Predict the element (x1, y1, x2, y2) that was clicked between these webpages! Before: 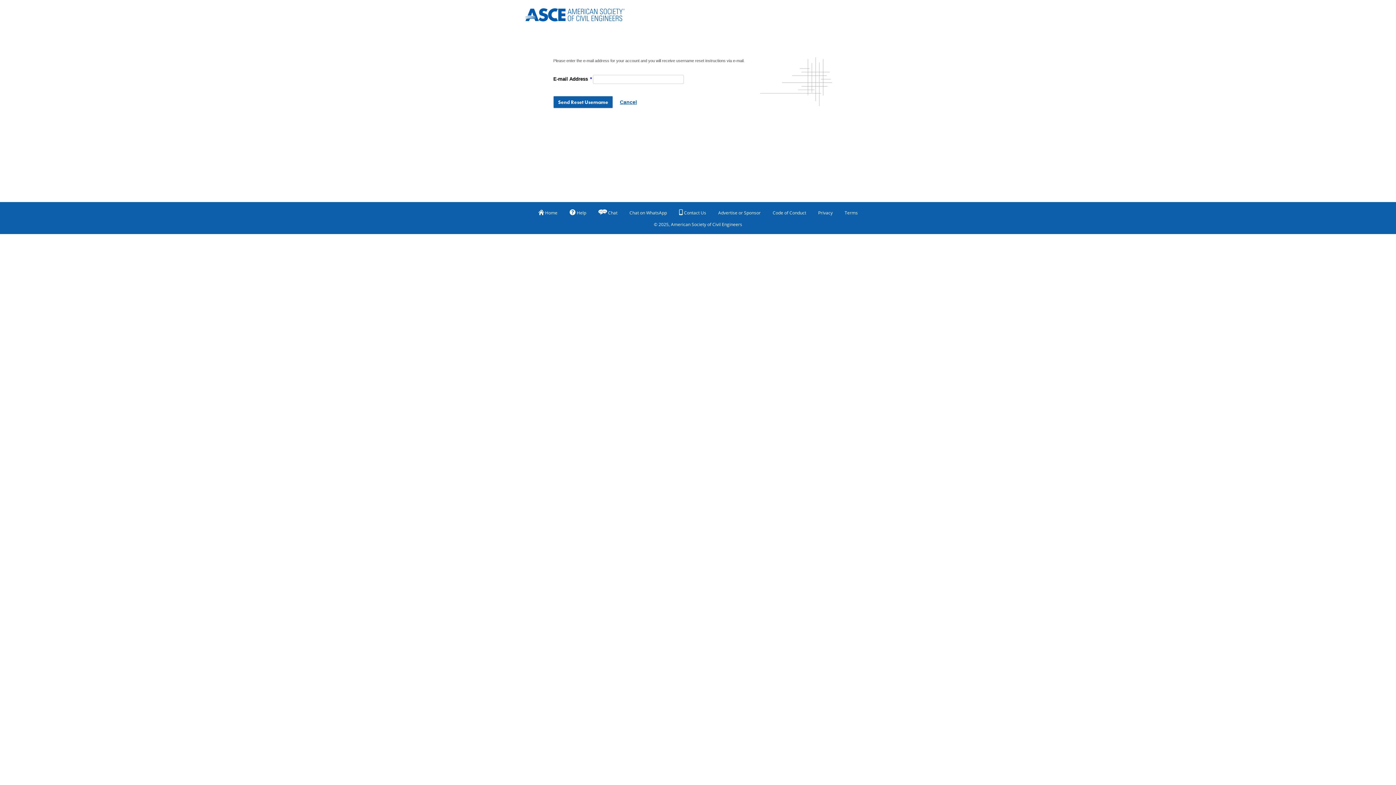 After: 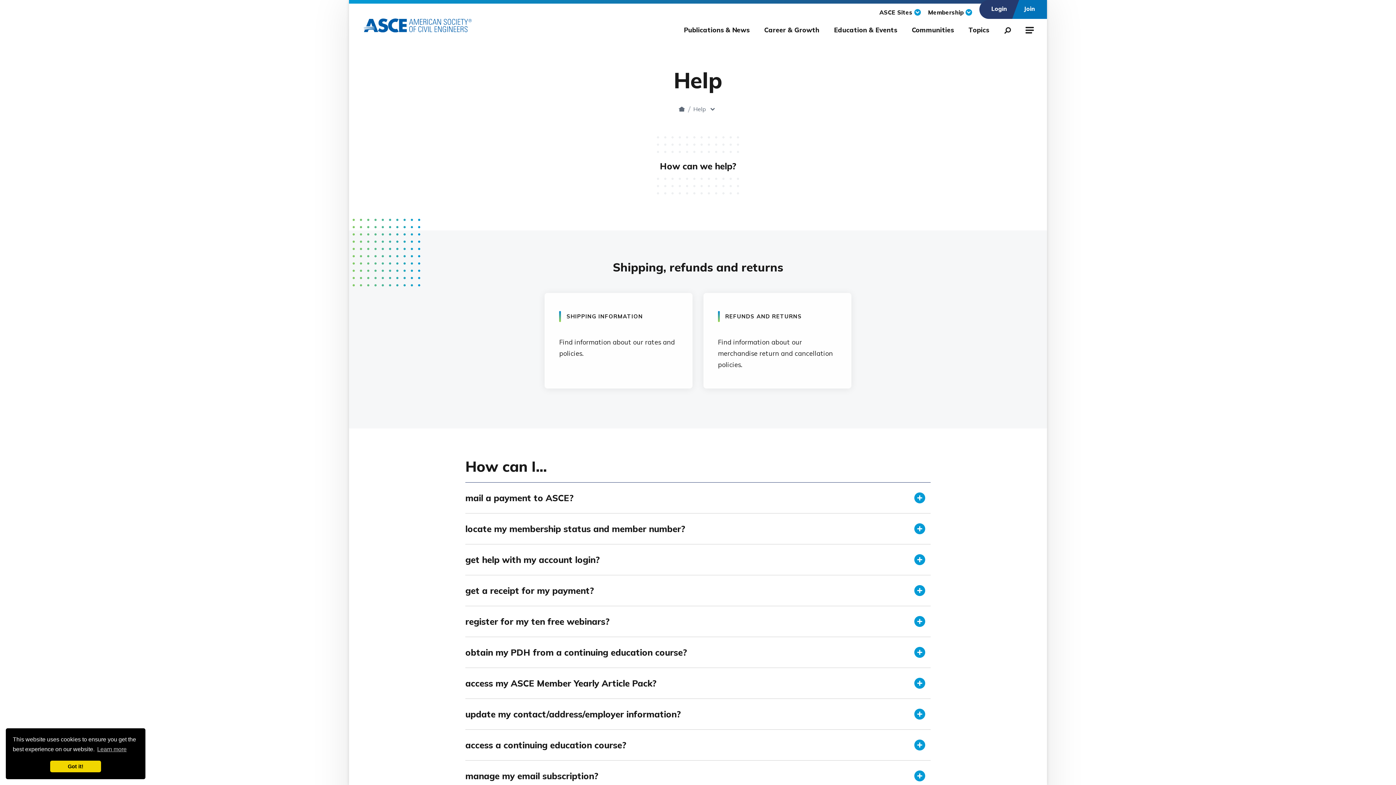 Action: label: Help bbox: (569, 205, 586, 218)